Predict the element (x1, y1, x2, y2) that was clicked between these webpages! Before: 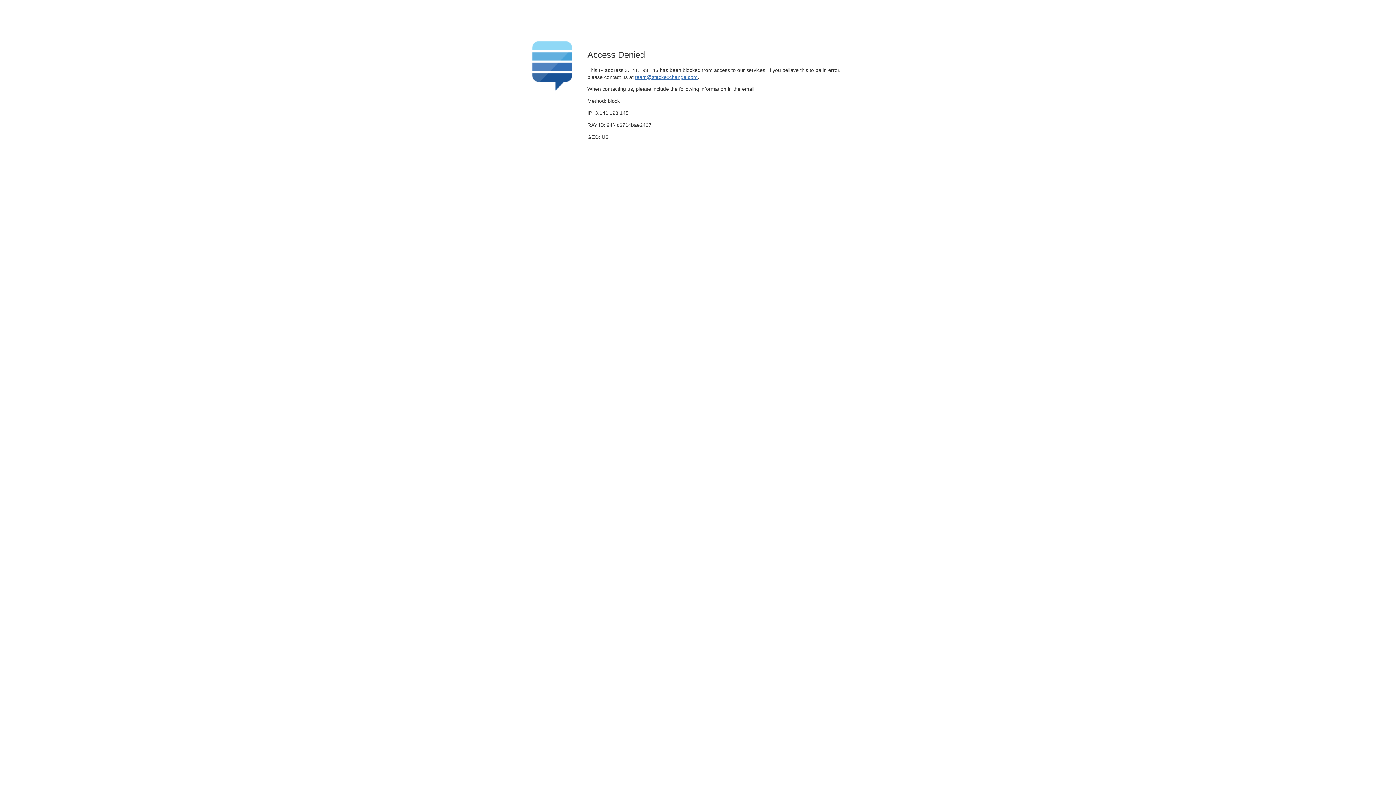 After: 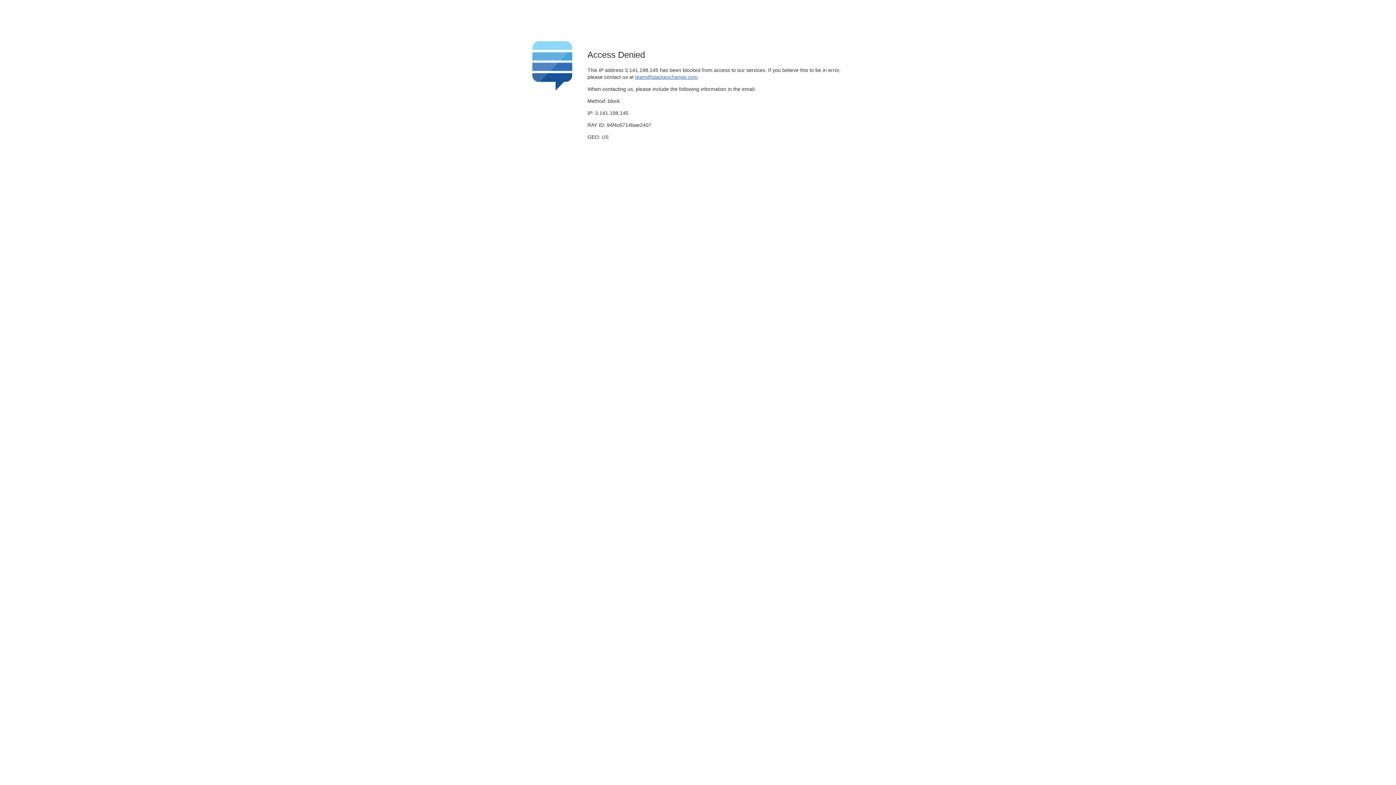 Action: label: team@stackexchange.com bbox: (635, 74, 697, 79)